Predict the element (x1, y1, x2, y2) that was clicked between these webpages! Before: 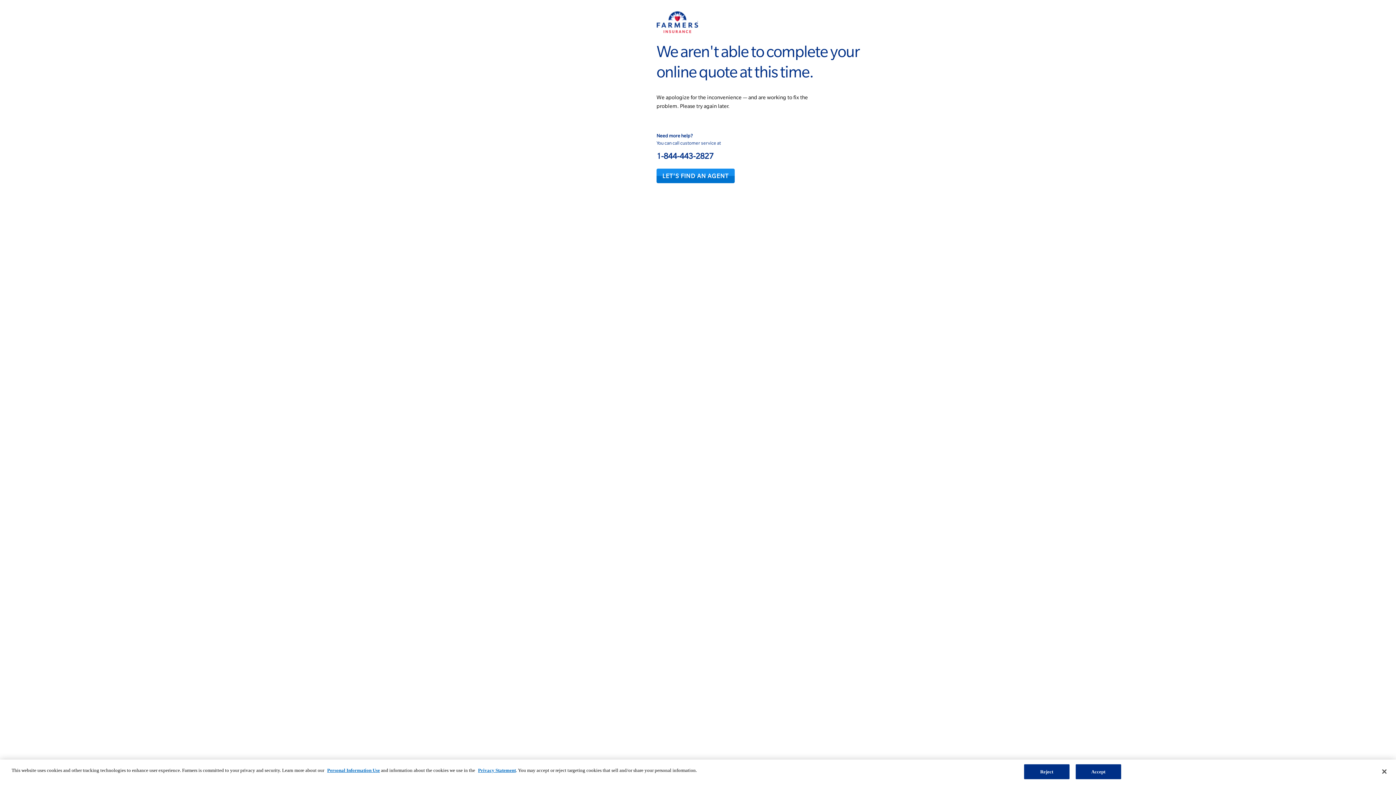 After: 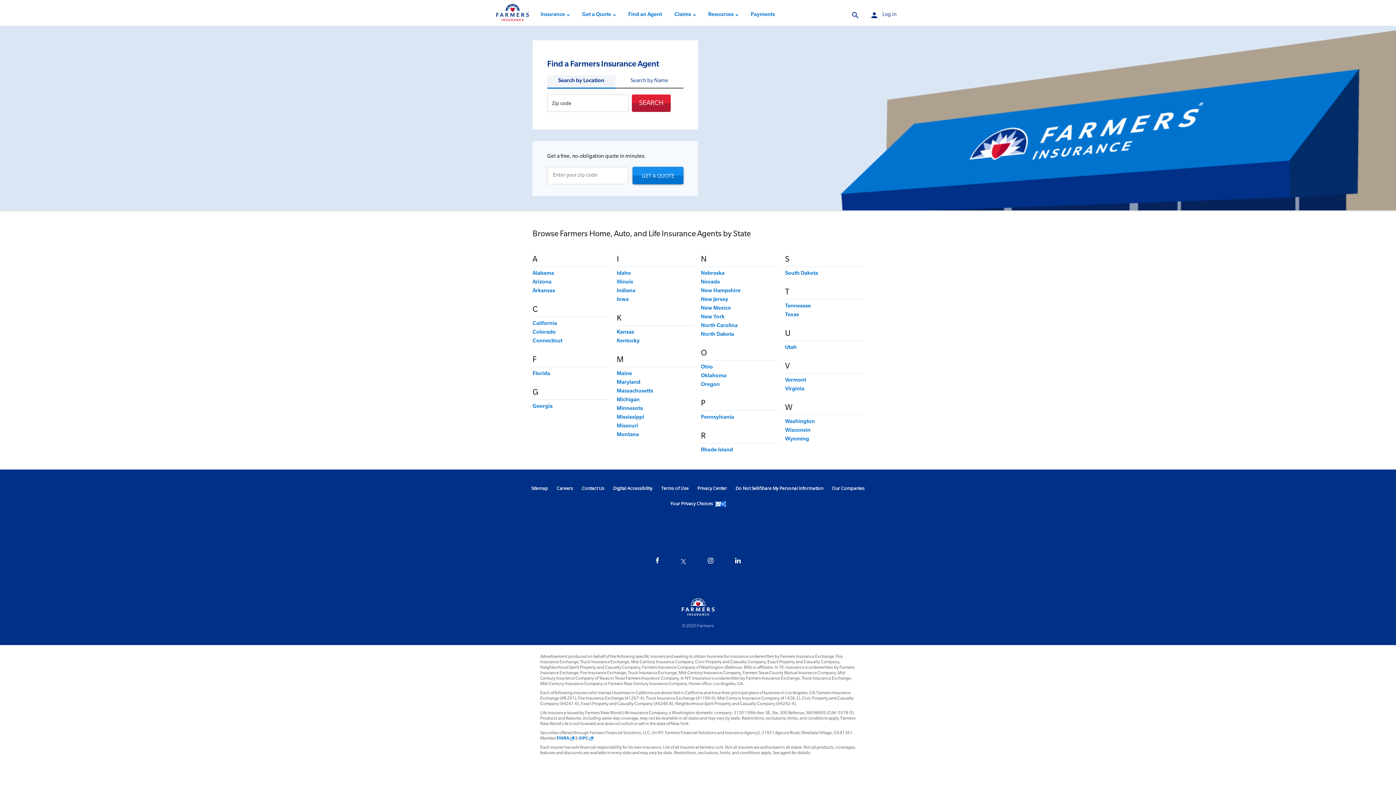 Action: bbox: (656, 168, 734, 183) label: Let's find an agent button link